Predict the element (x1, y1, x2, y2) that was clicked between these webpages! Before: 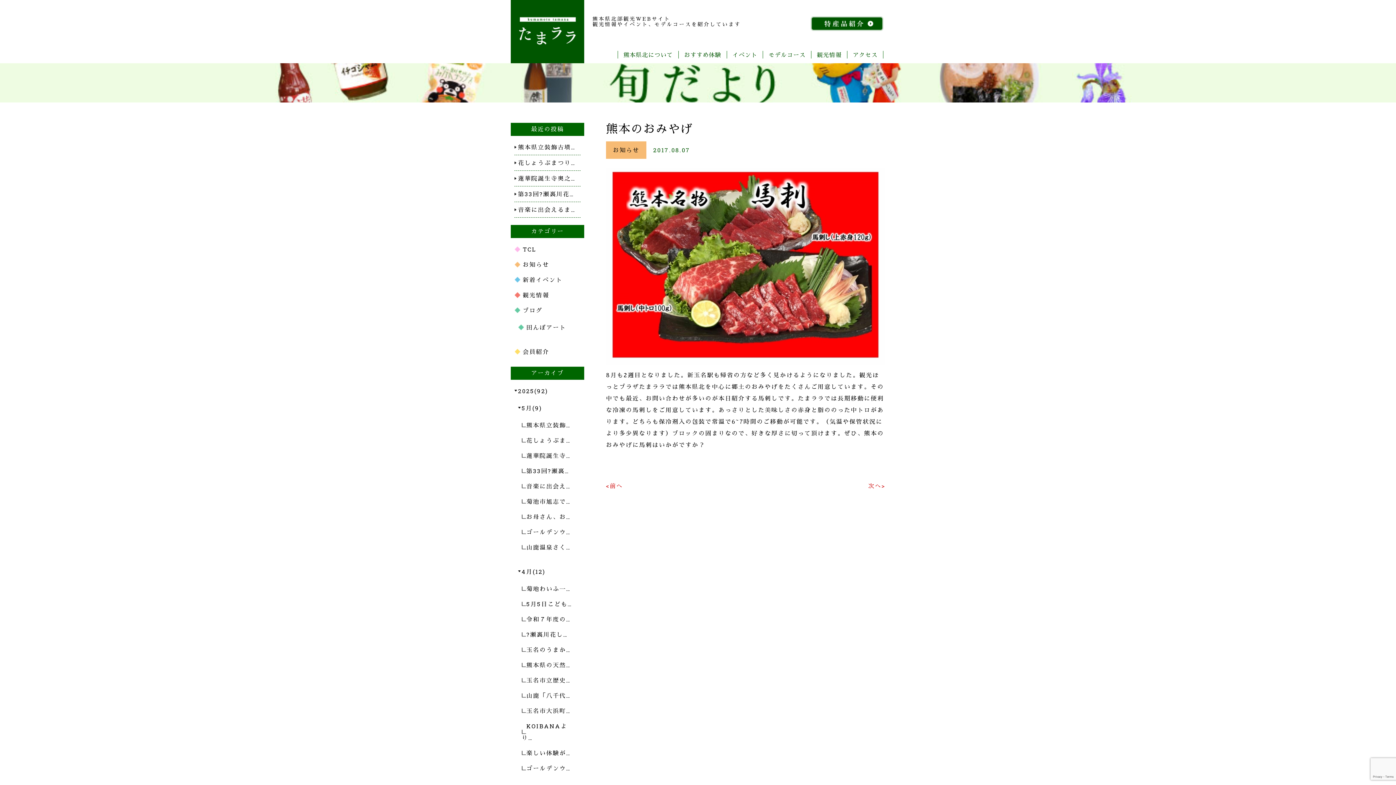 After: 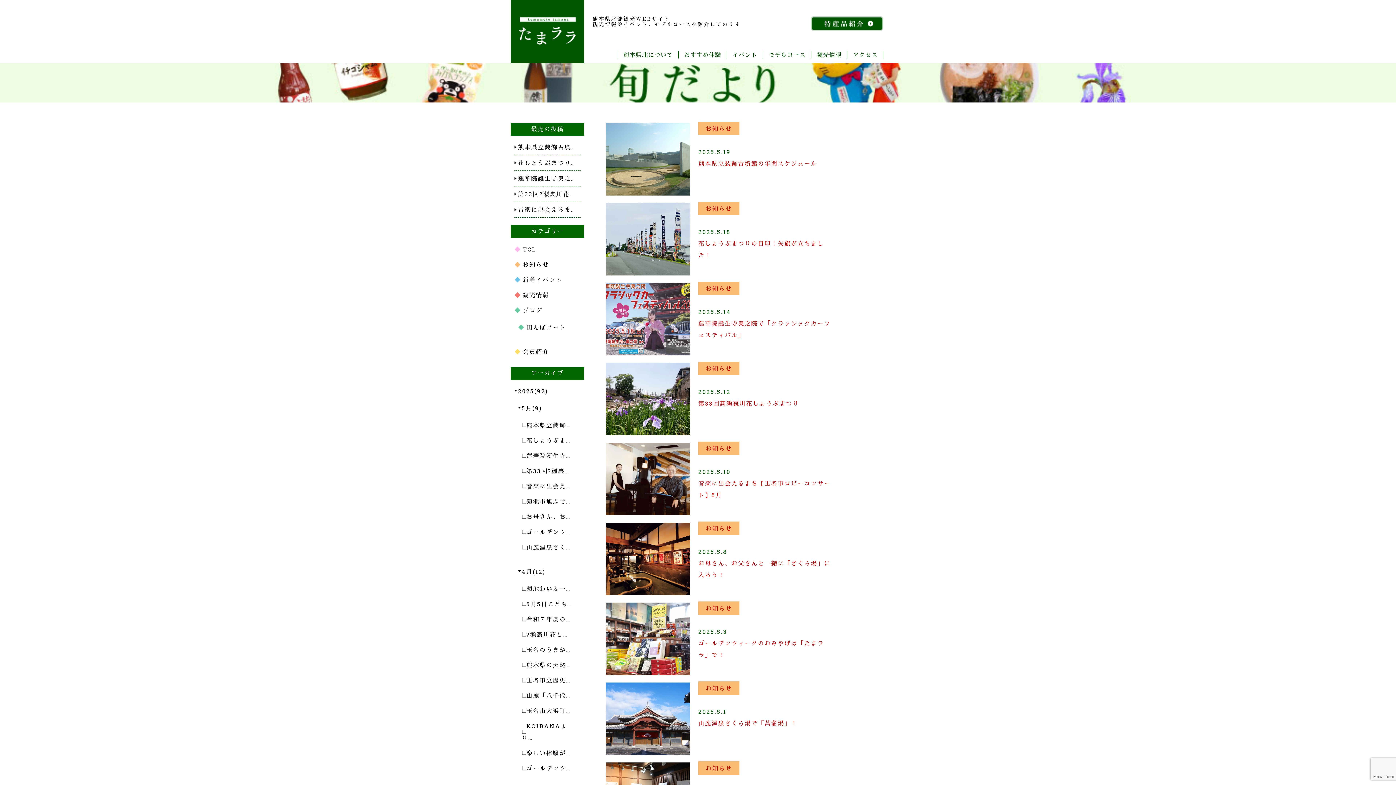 Action: bbox: (514, 260, 549, 268) label: お知らせ